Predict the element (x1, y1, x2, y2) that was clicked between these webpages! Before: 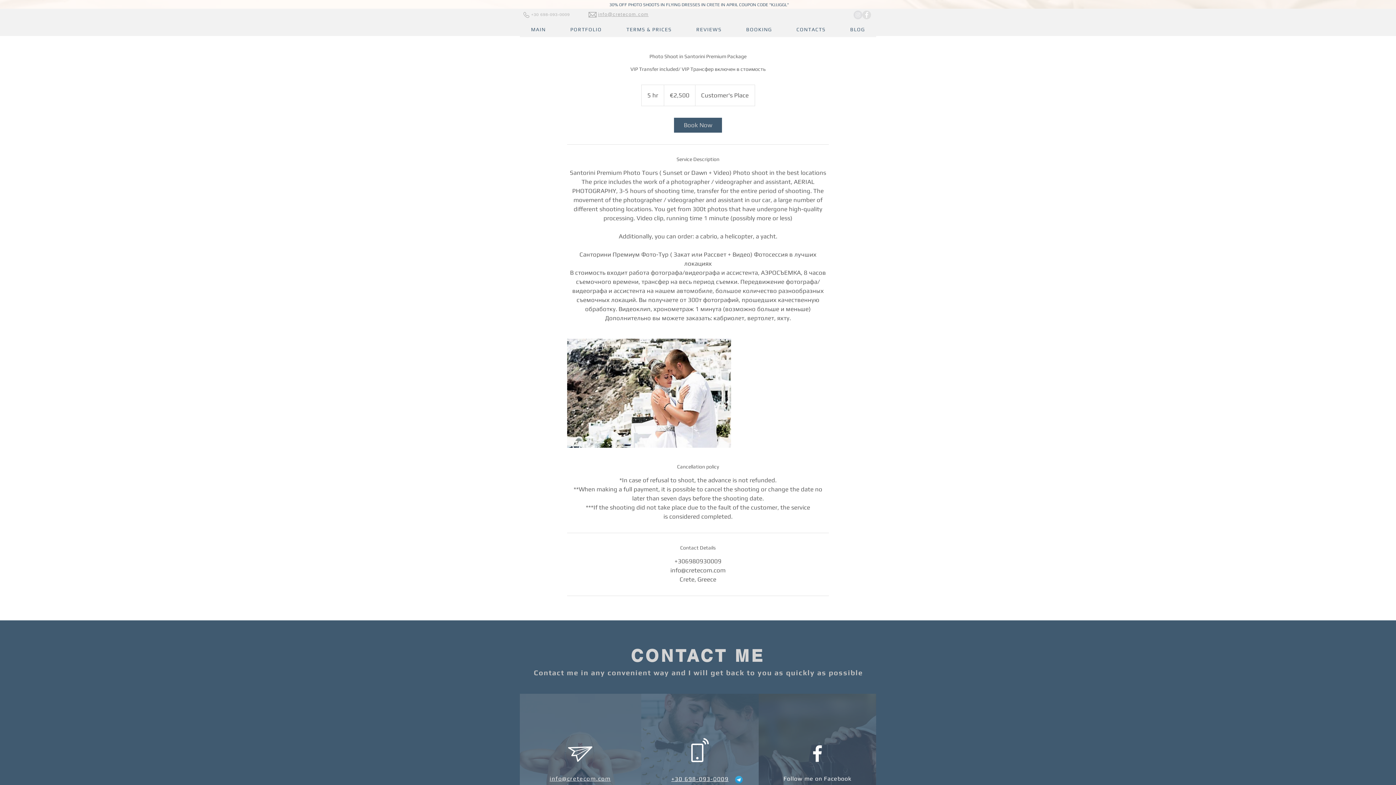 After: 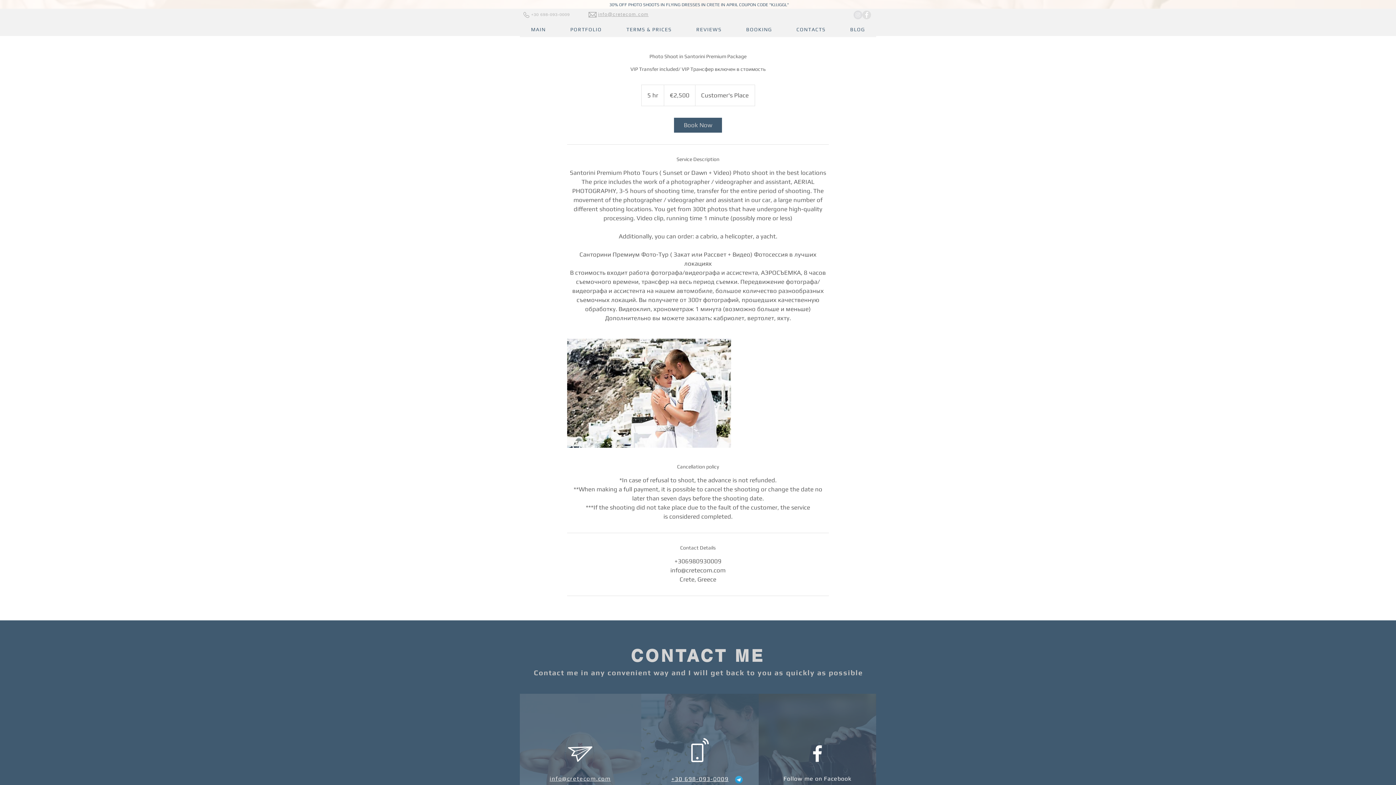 Action: label: Facebook - Grey Circle bbox: (862, 10, 871, 19)